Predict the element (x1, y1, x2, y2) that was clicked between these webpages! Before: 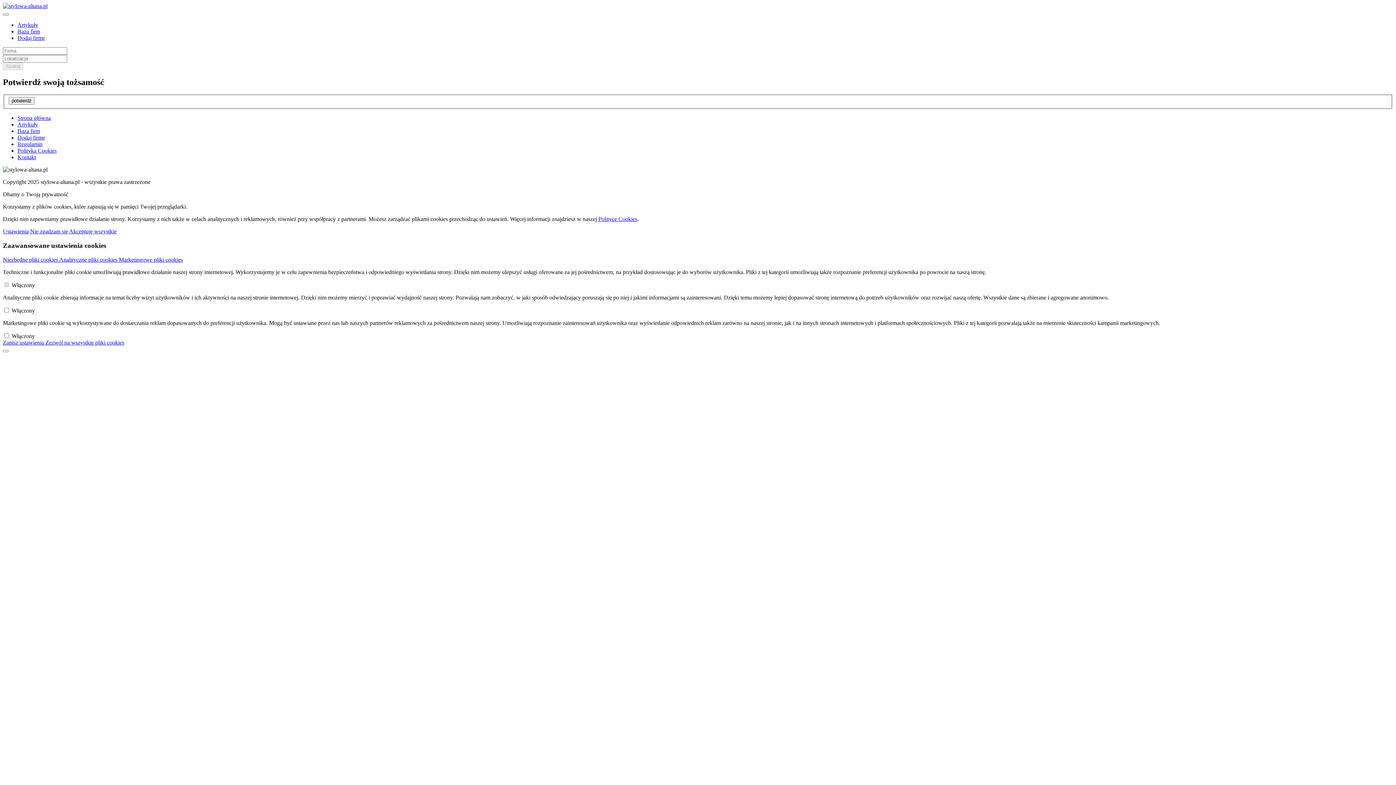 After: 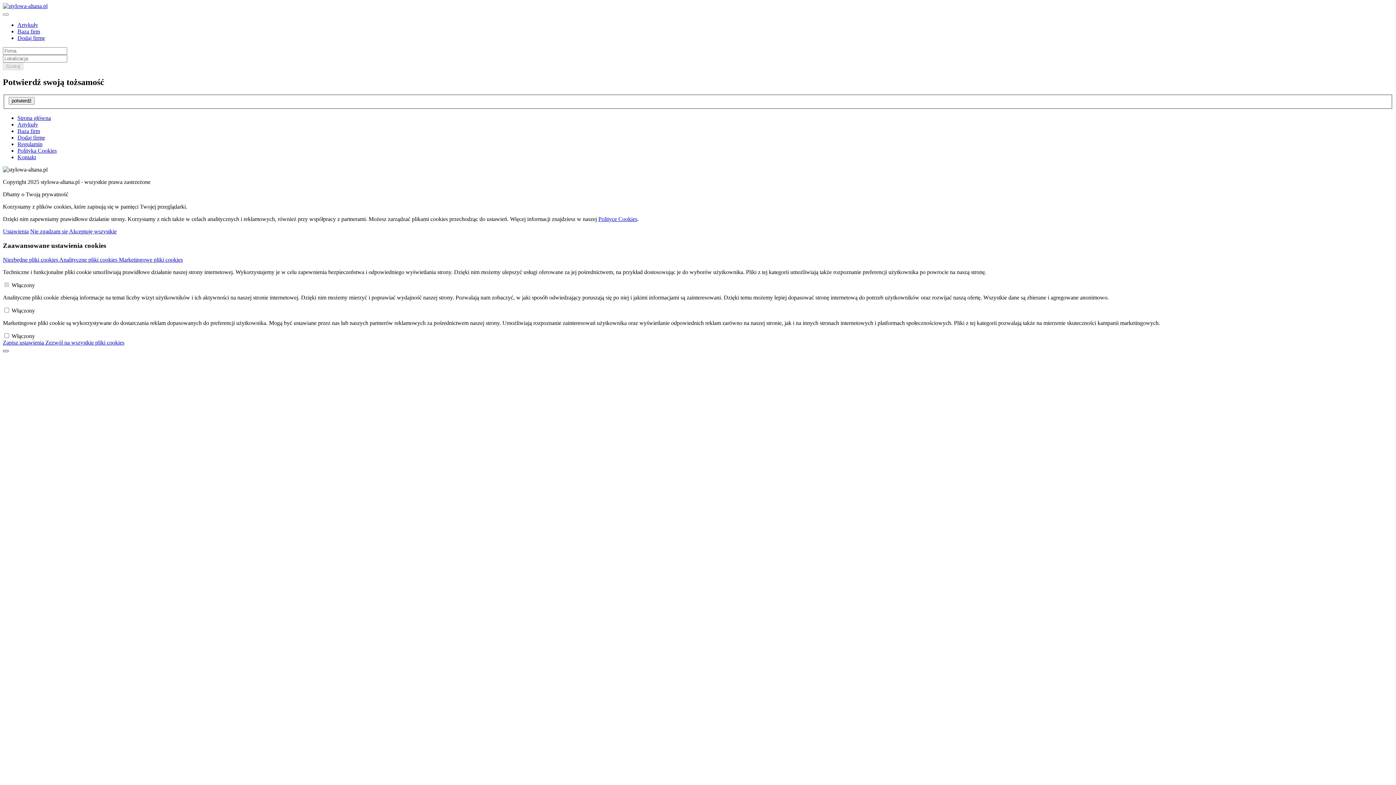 Action: bbox: (2, 350, 8, 352)